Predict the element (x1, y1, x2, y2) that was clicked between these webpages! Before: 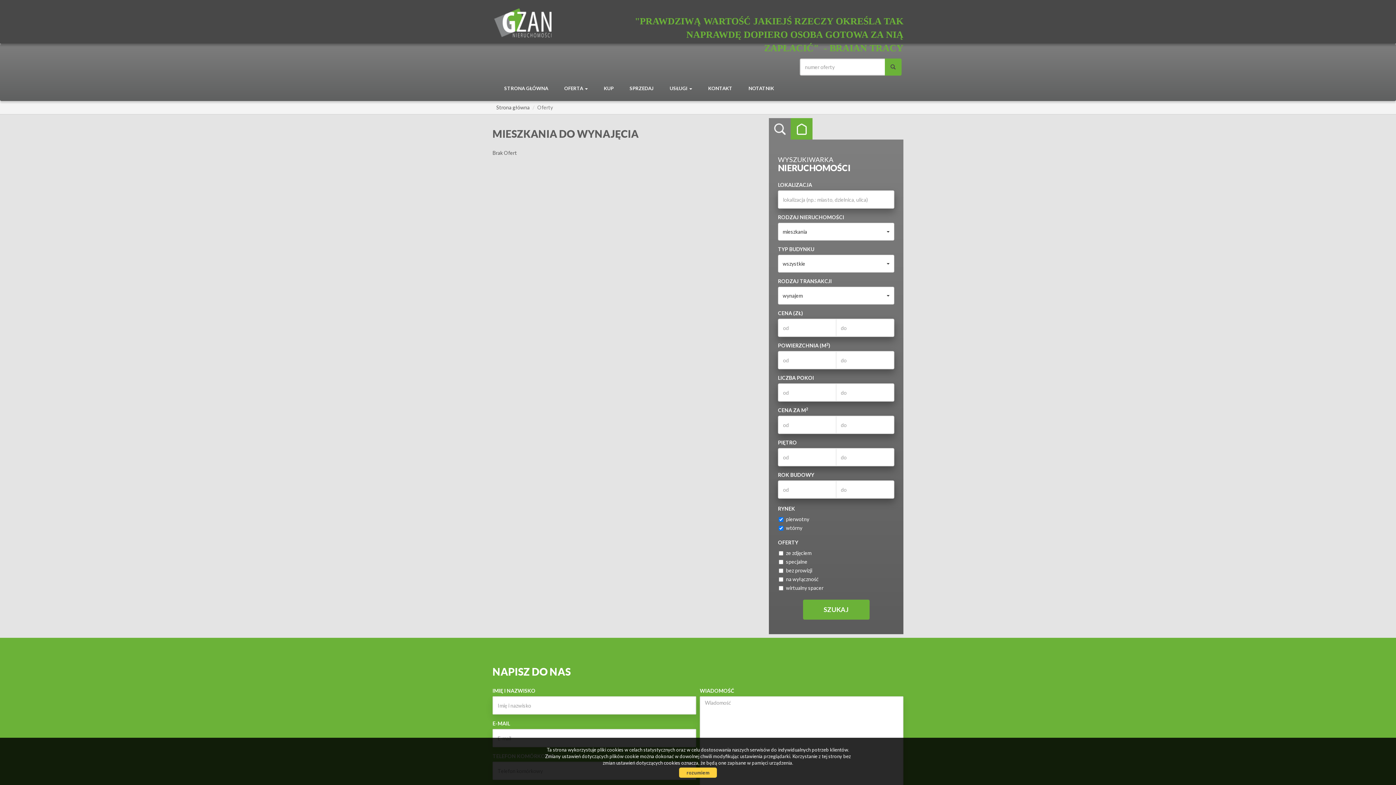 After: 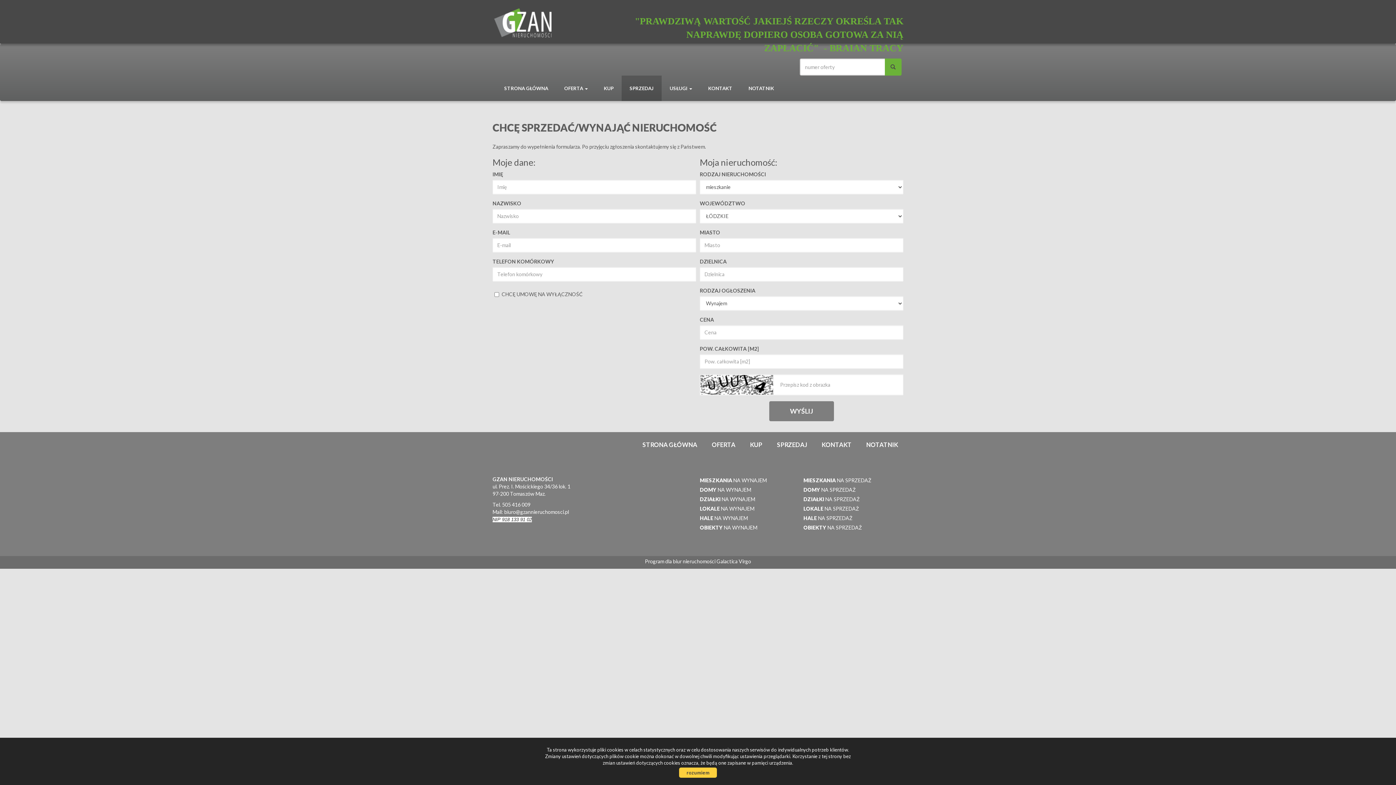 Action: label: SPRZEDAJ bbox: (621, 75, 661, 101)